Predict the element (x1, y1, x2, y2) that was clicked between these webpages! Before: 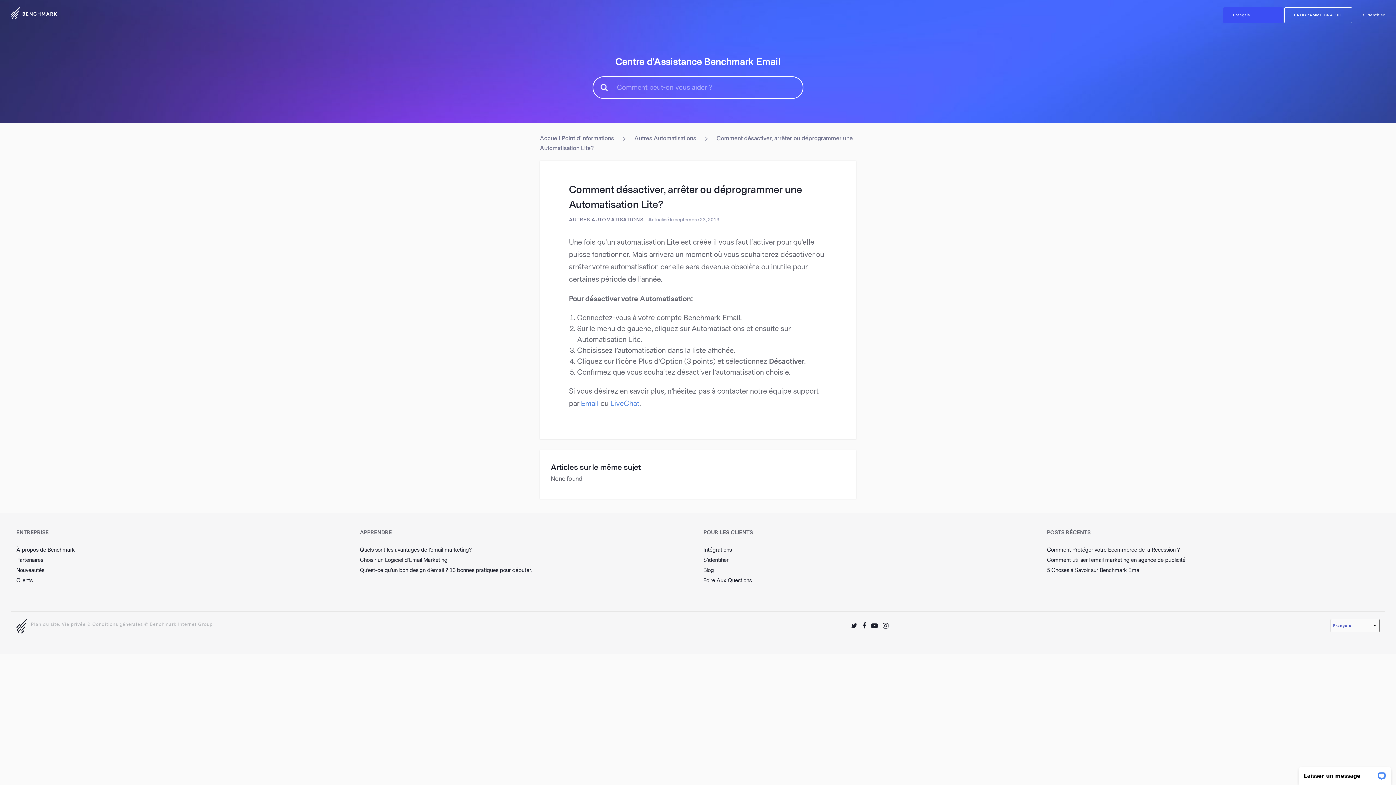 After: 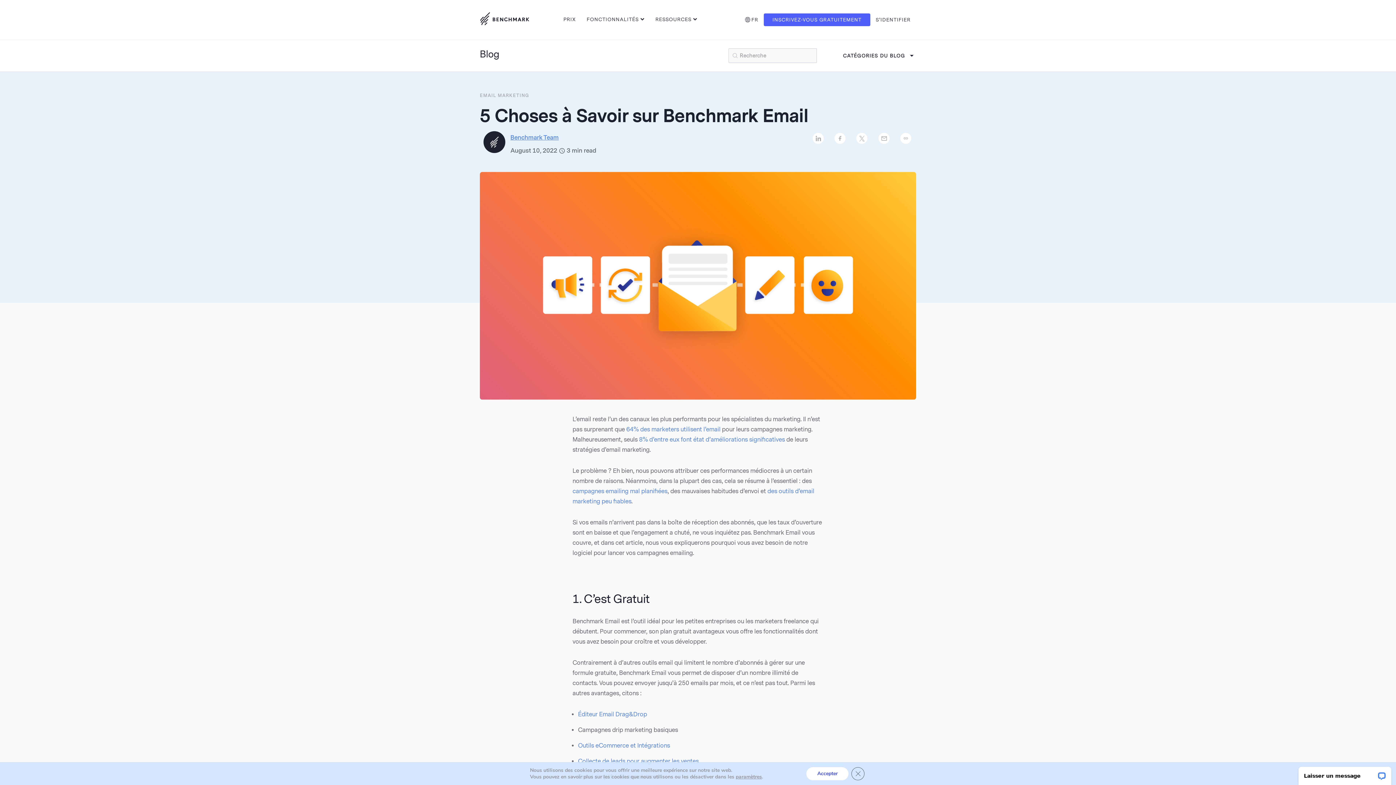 Action: label: 5 Choses à Savoir sur Benchmark Email bbox: (1047, 567, 1141, 573)